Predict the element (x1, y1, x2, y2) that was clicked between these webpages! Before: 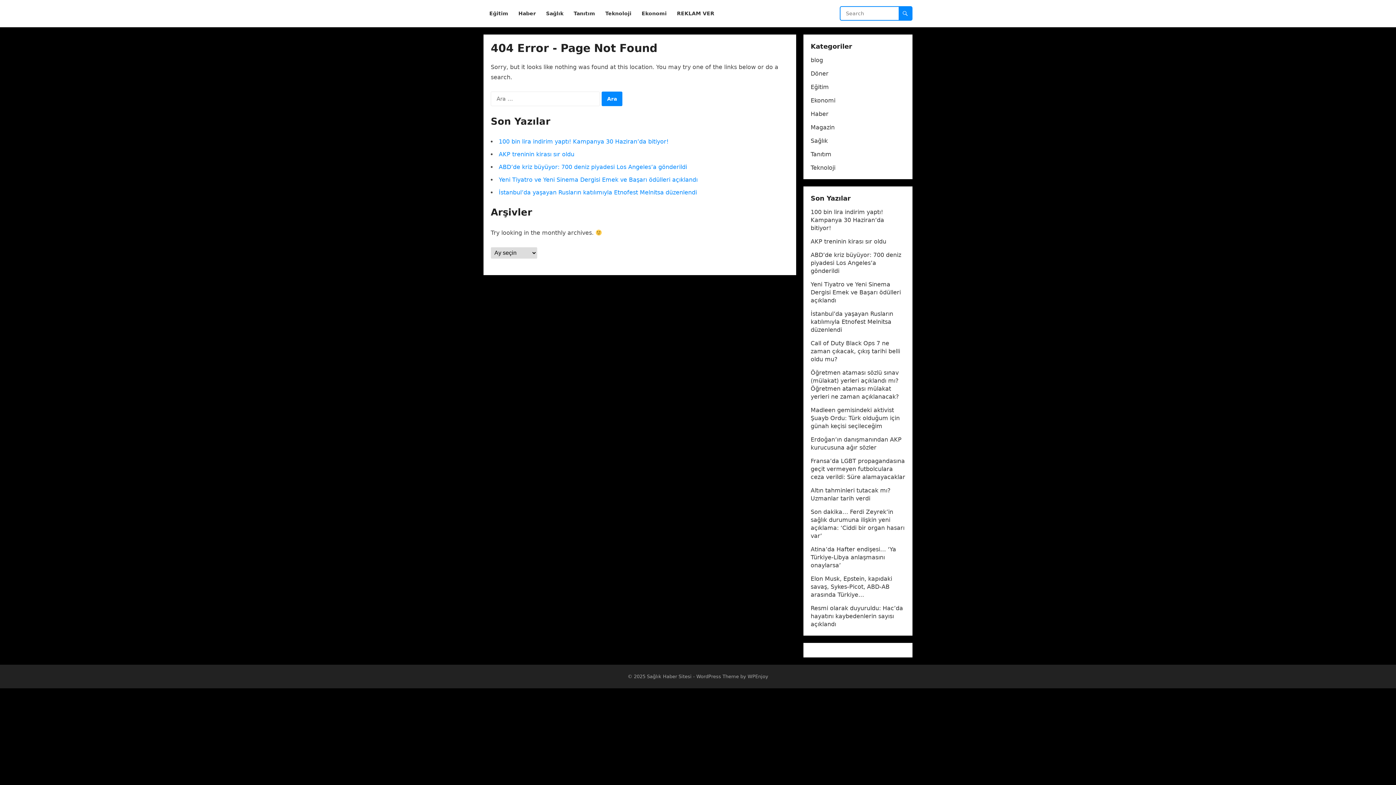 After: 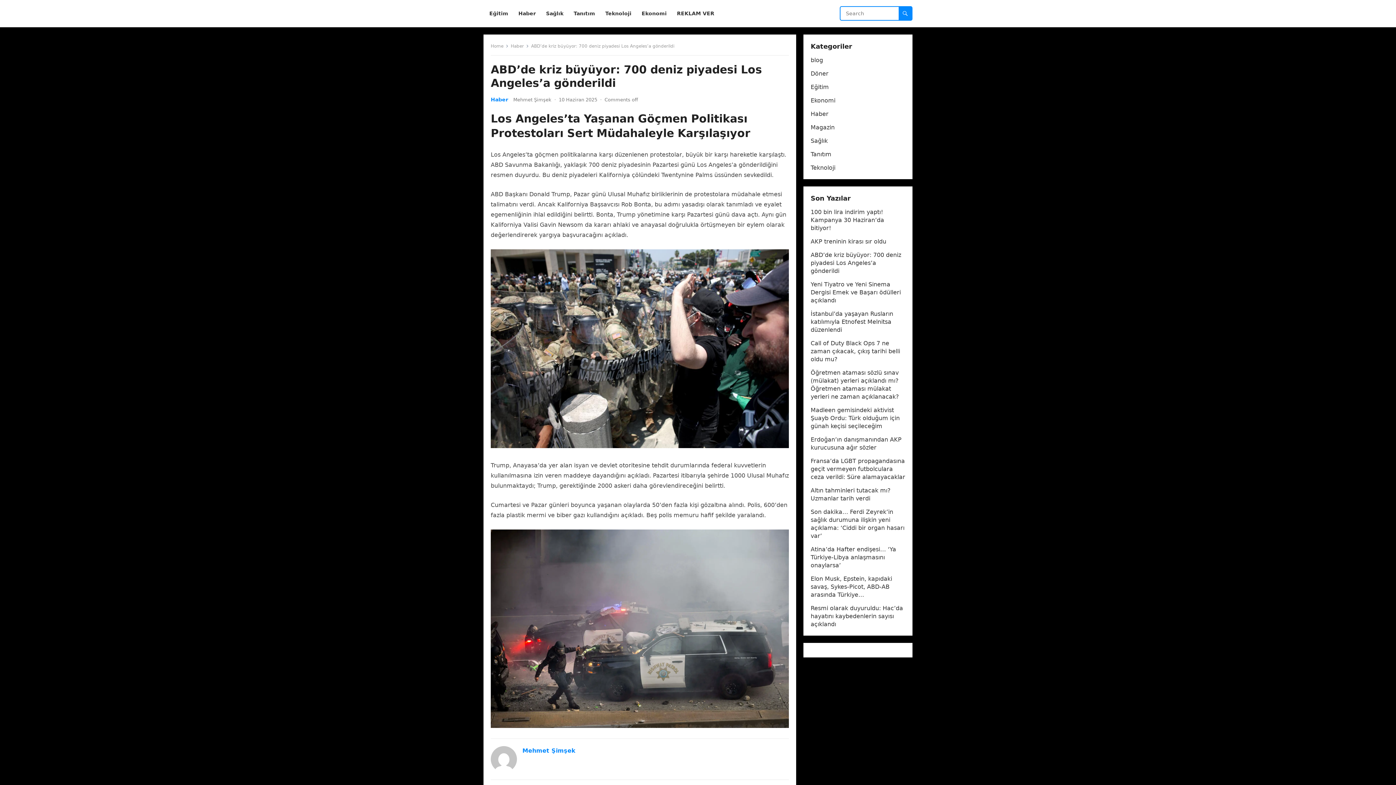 Action: label: ABD’de kriz büyüyor: 700 deniz piyadesi Los Angeles’a gönderildi bbox: (810, 251, 901, 274)